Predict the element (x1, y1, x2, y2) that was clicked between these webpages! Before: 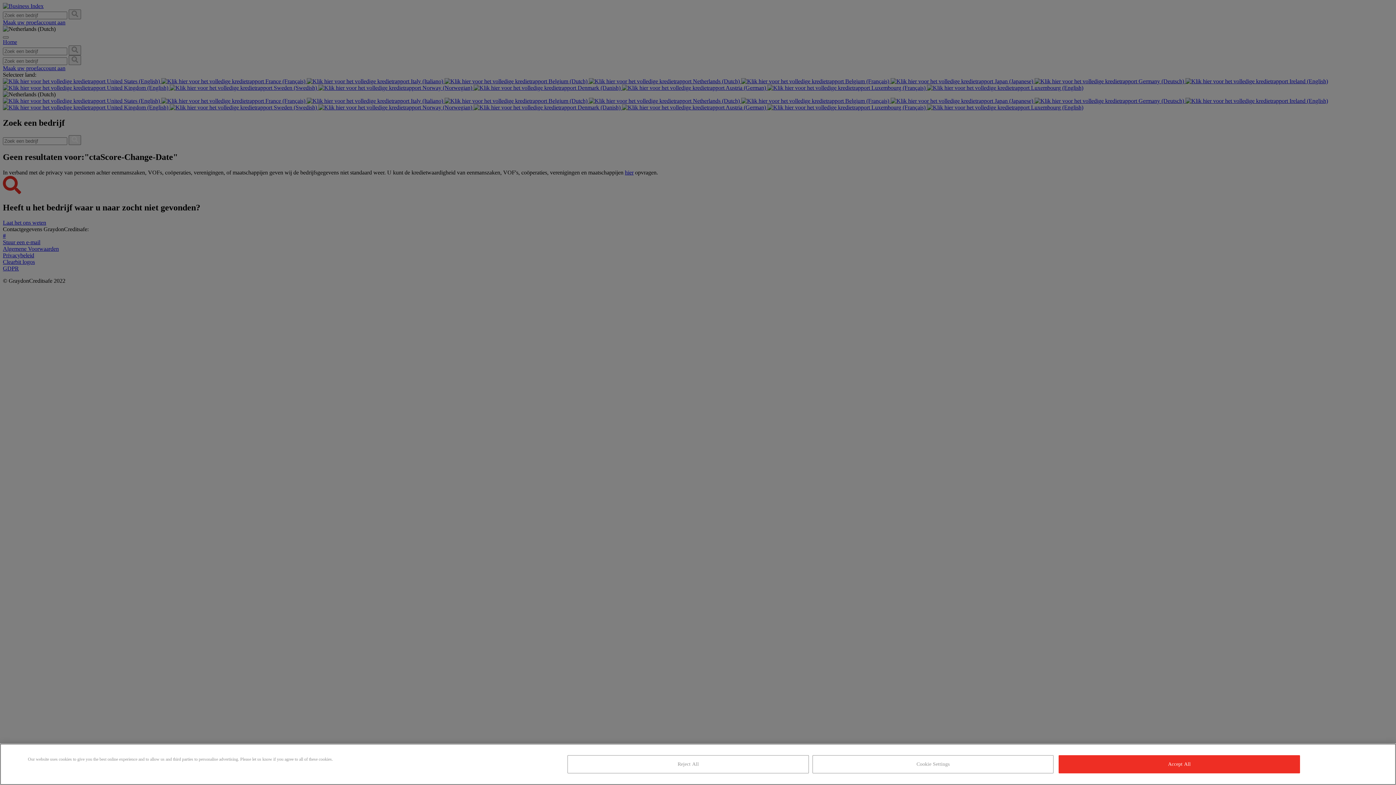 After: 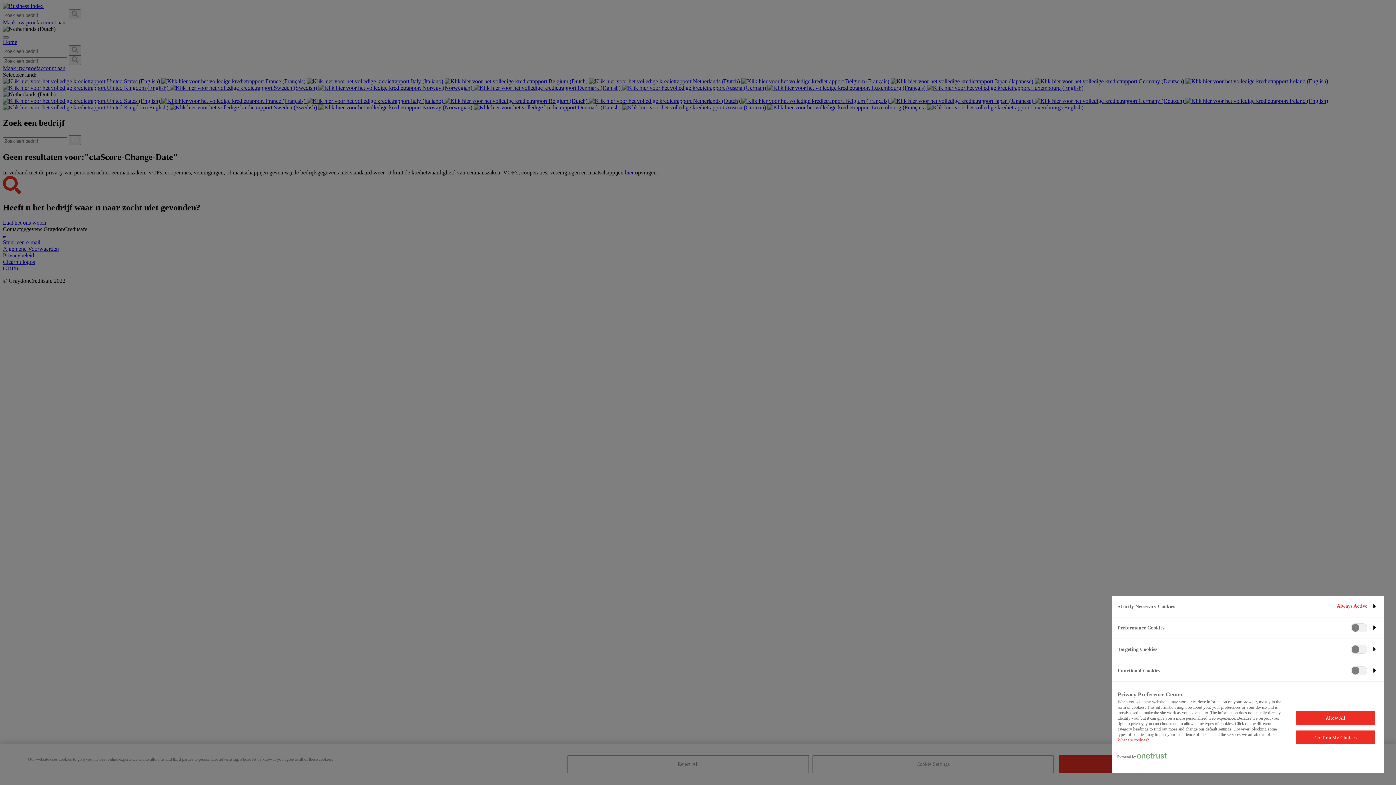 Action: label: Cookie Settings bbox: (812, 755, 1053, 773)